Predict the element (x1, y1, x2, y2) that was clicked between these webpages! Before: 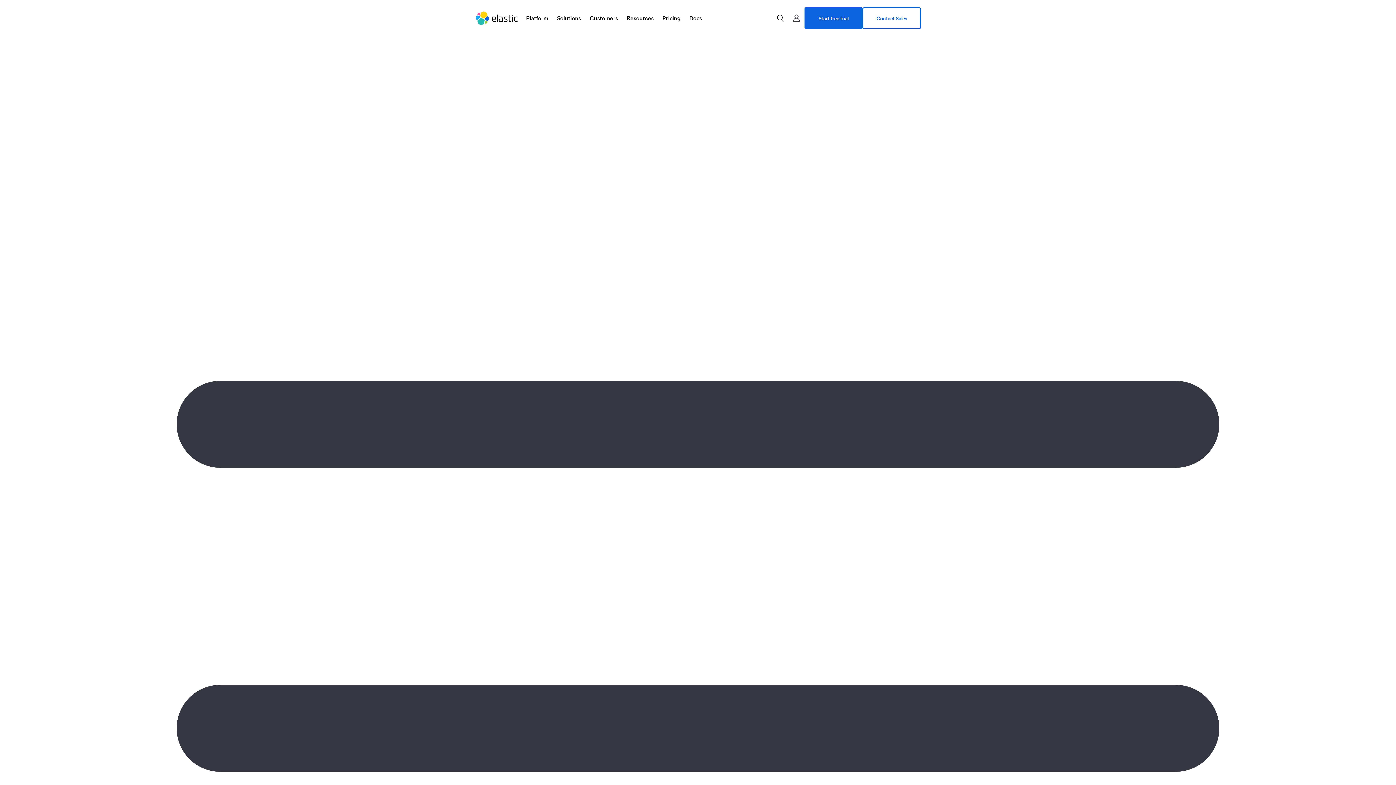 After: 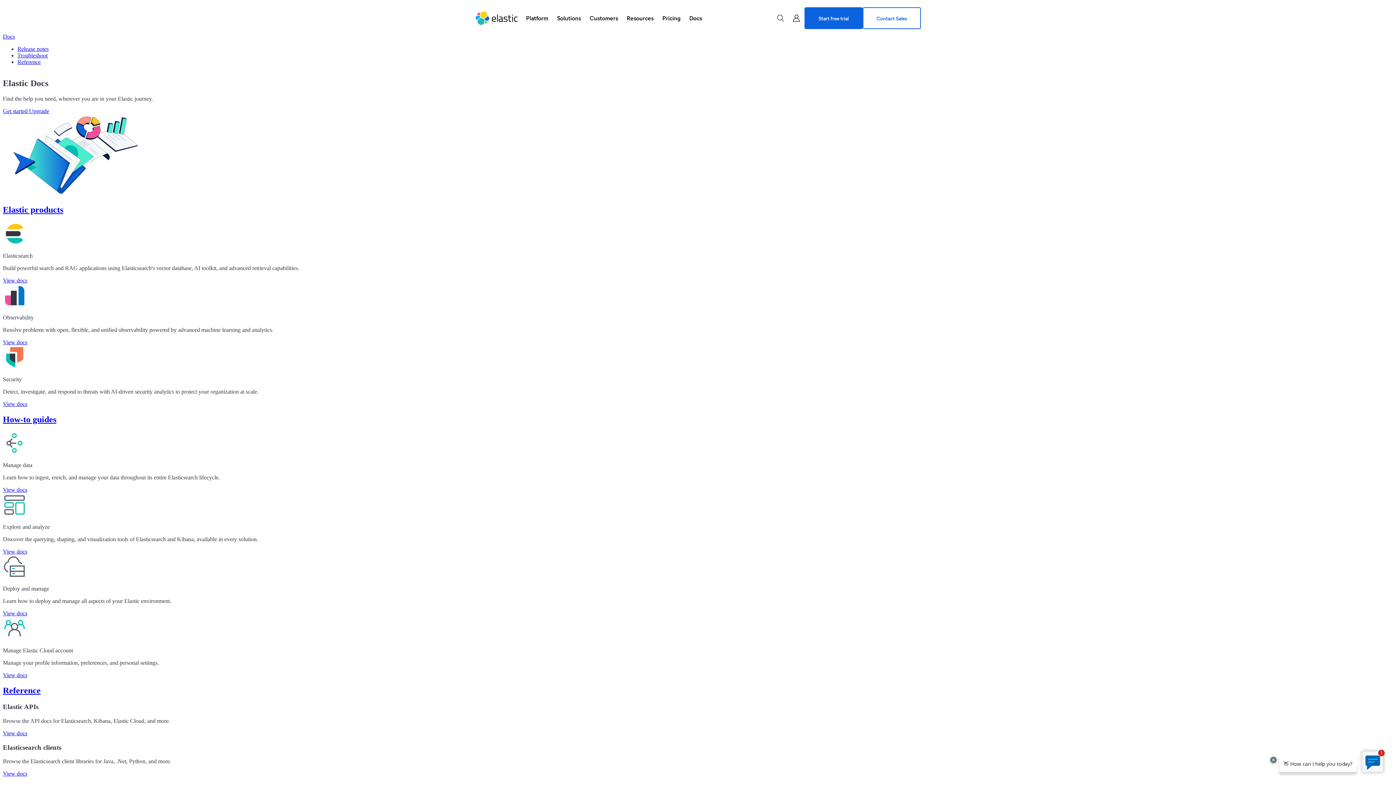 Action: bbox: (685, 9, 706, 26) label: Docs